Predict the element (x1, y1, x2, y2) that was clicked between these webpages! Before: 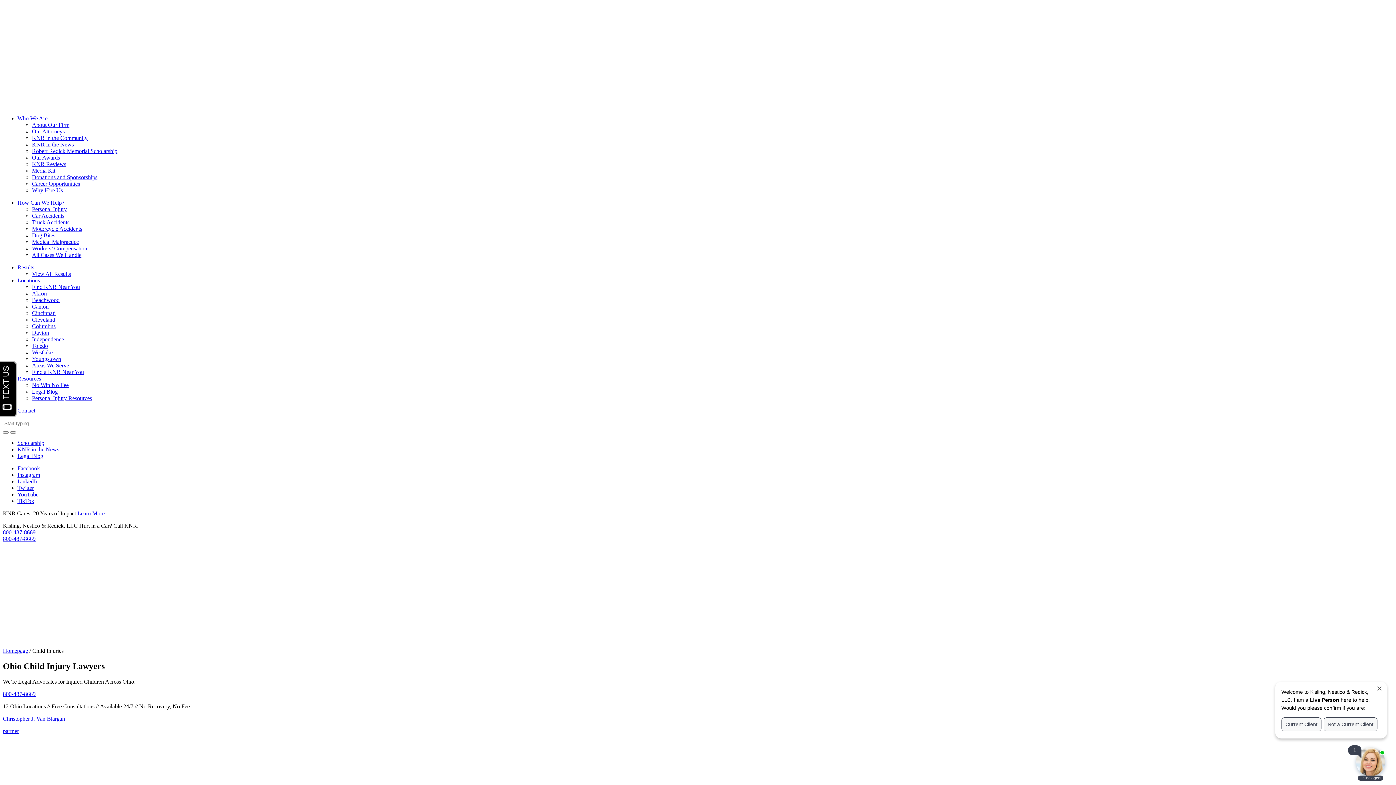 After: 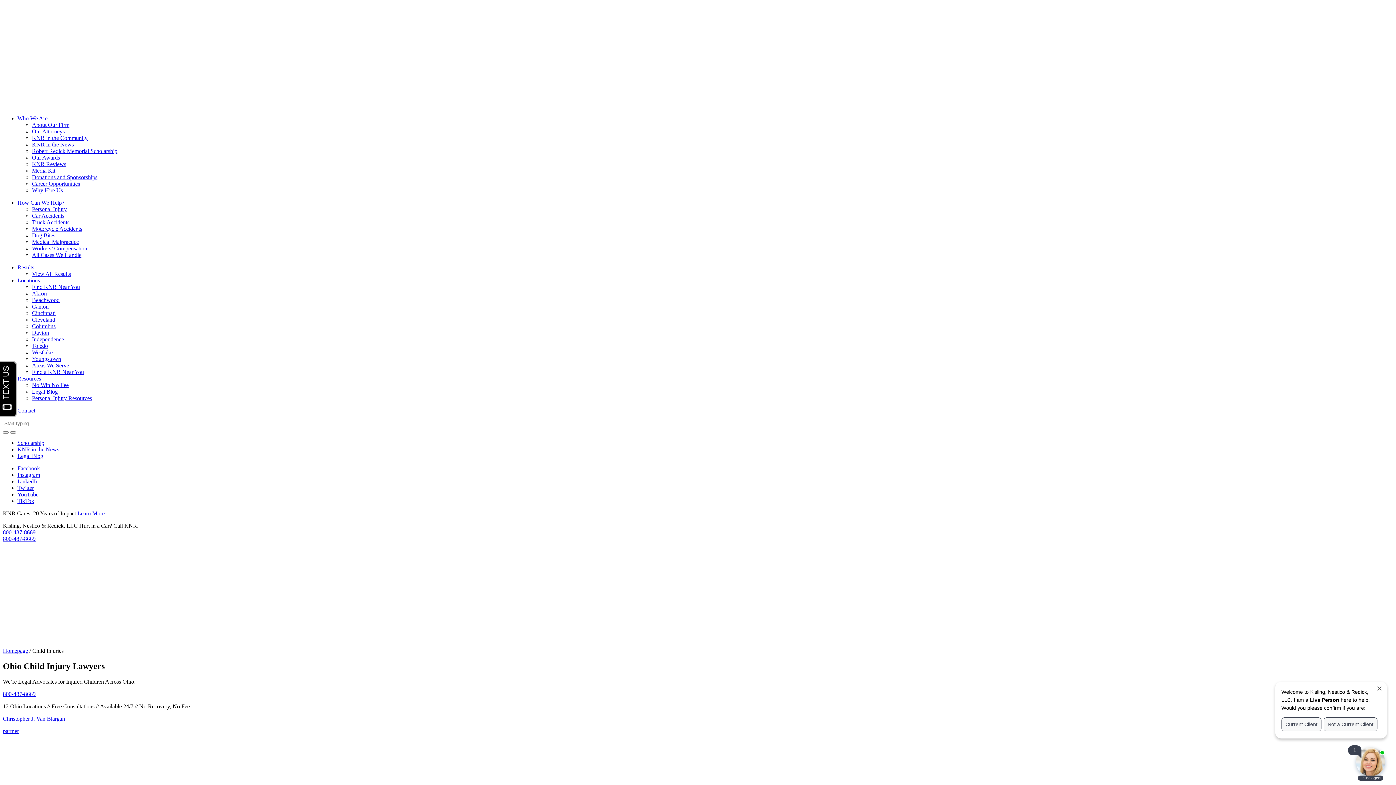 Action: bbox: (17, 498, 34, 504) label: TikTok